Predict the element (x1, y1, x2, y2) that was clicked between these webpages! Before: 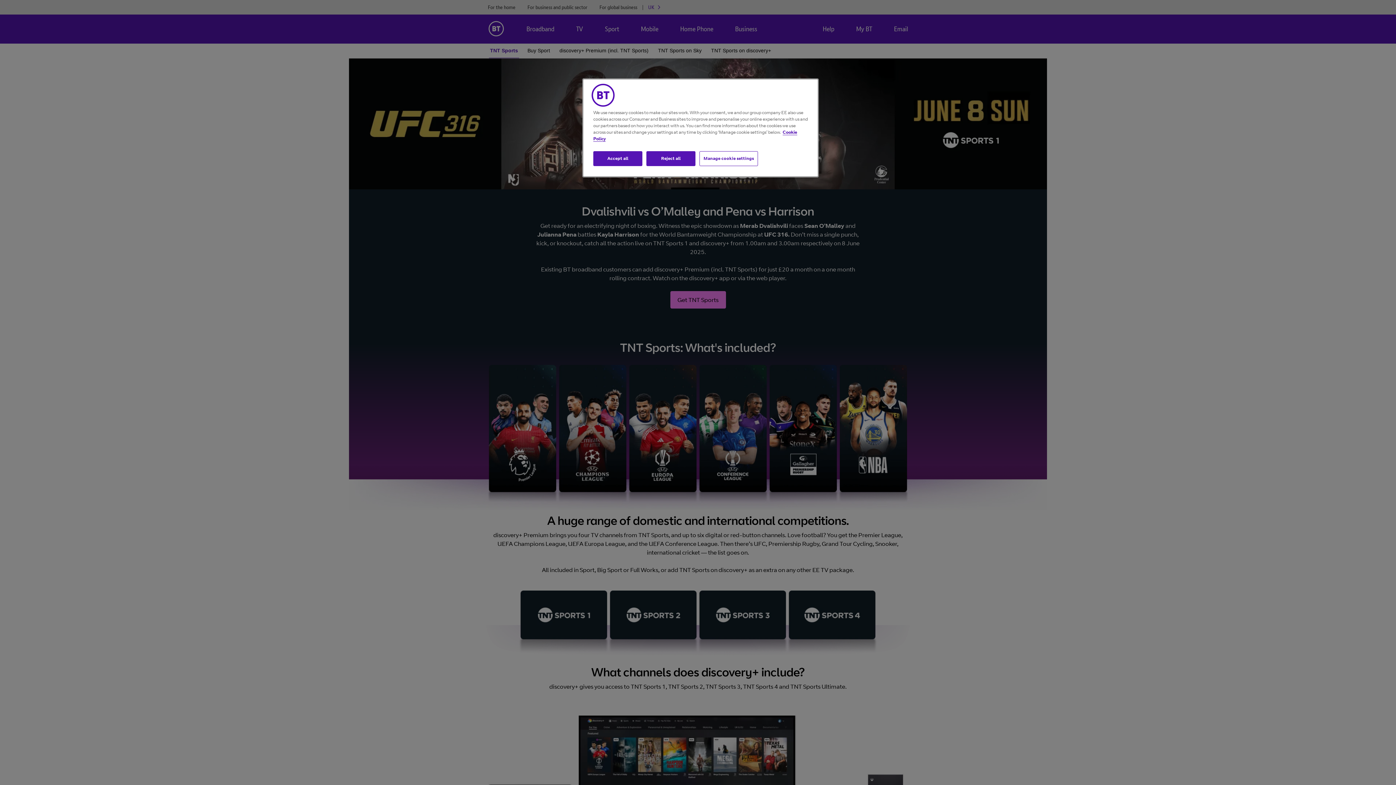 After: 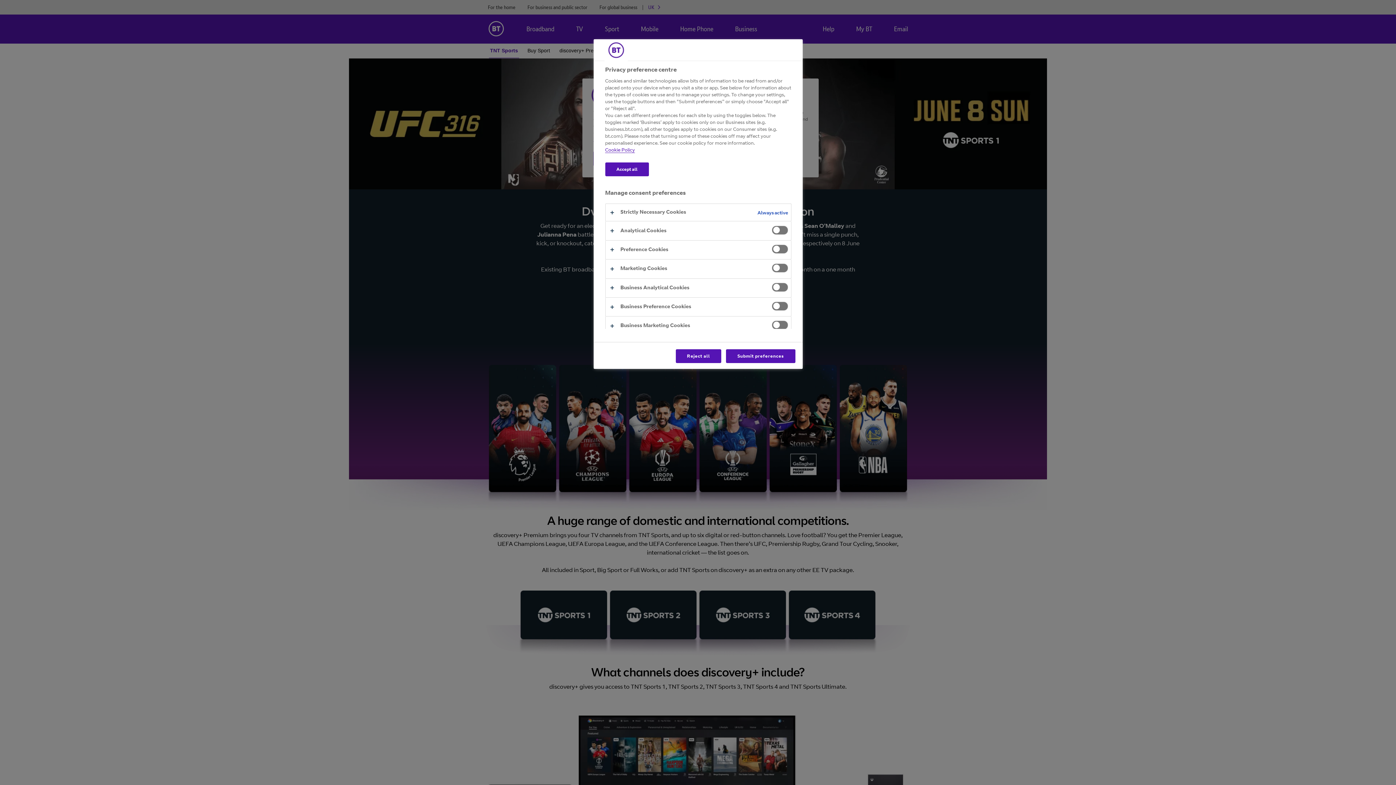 Action: label: Manage cookie settings bbox: (699, 151, 758, 166)